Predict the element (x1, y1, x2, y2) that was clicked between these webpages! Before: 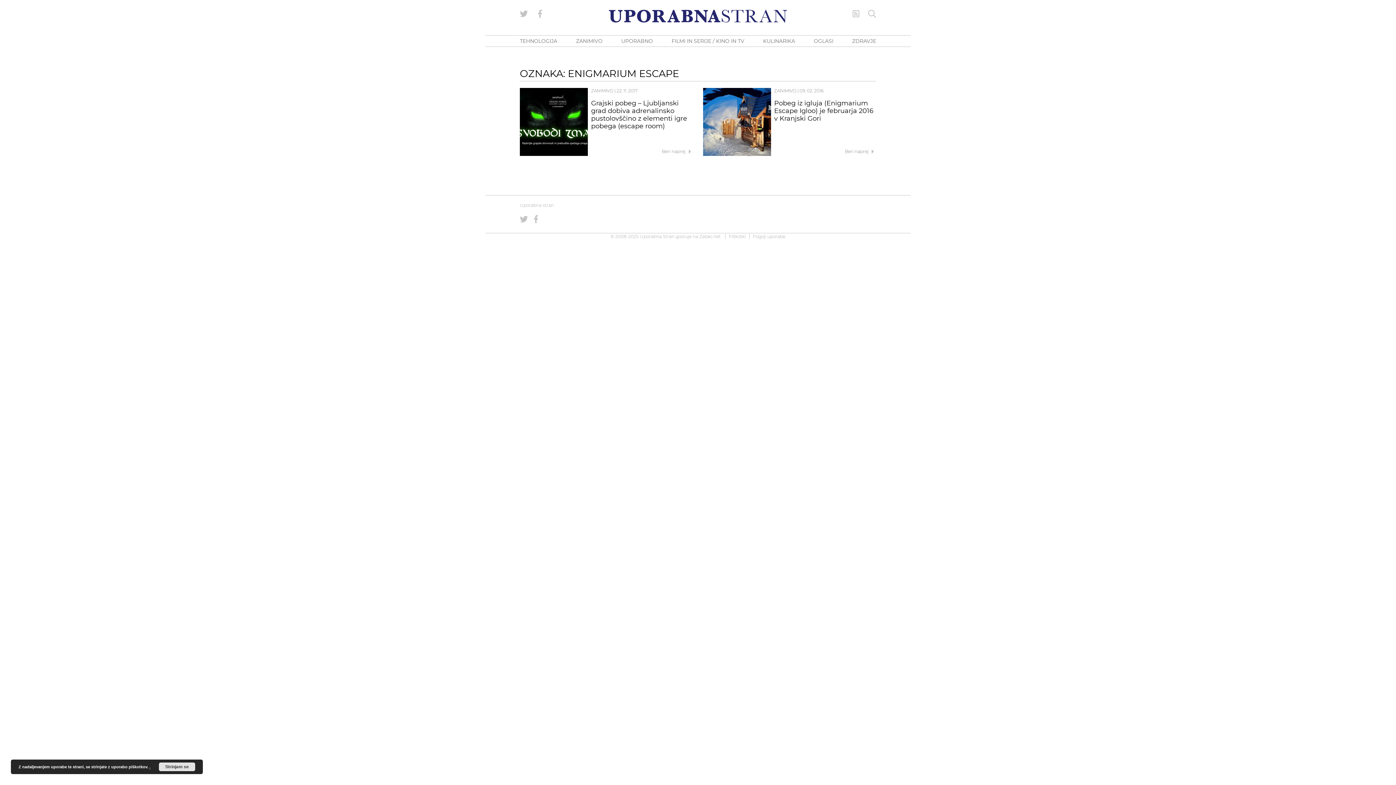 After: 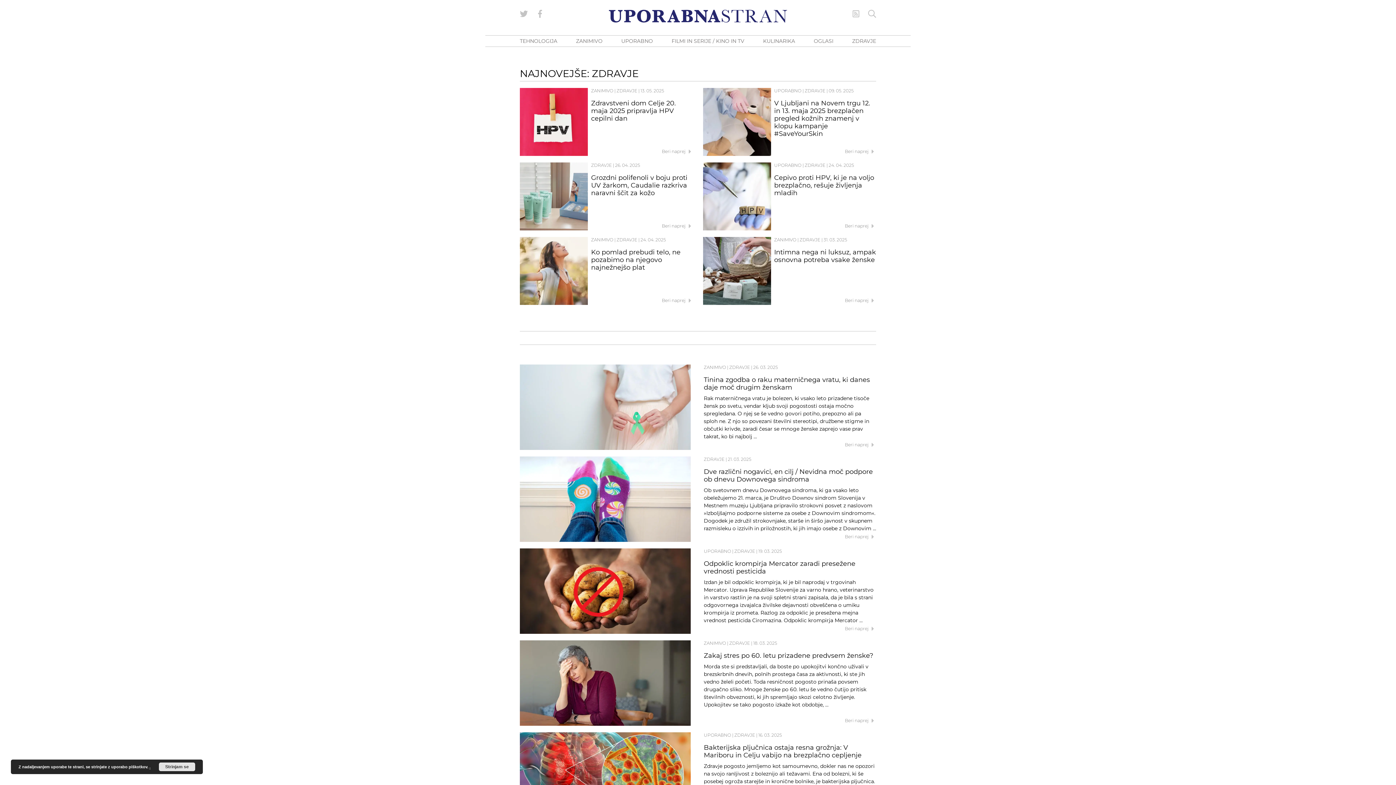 Action: bbox: (852, 37, 876, 44) label: ZDRAVJE